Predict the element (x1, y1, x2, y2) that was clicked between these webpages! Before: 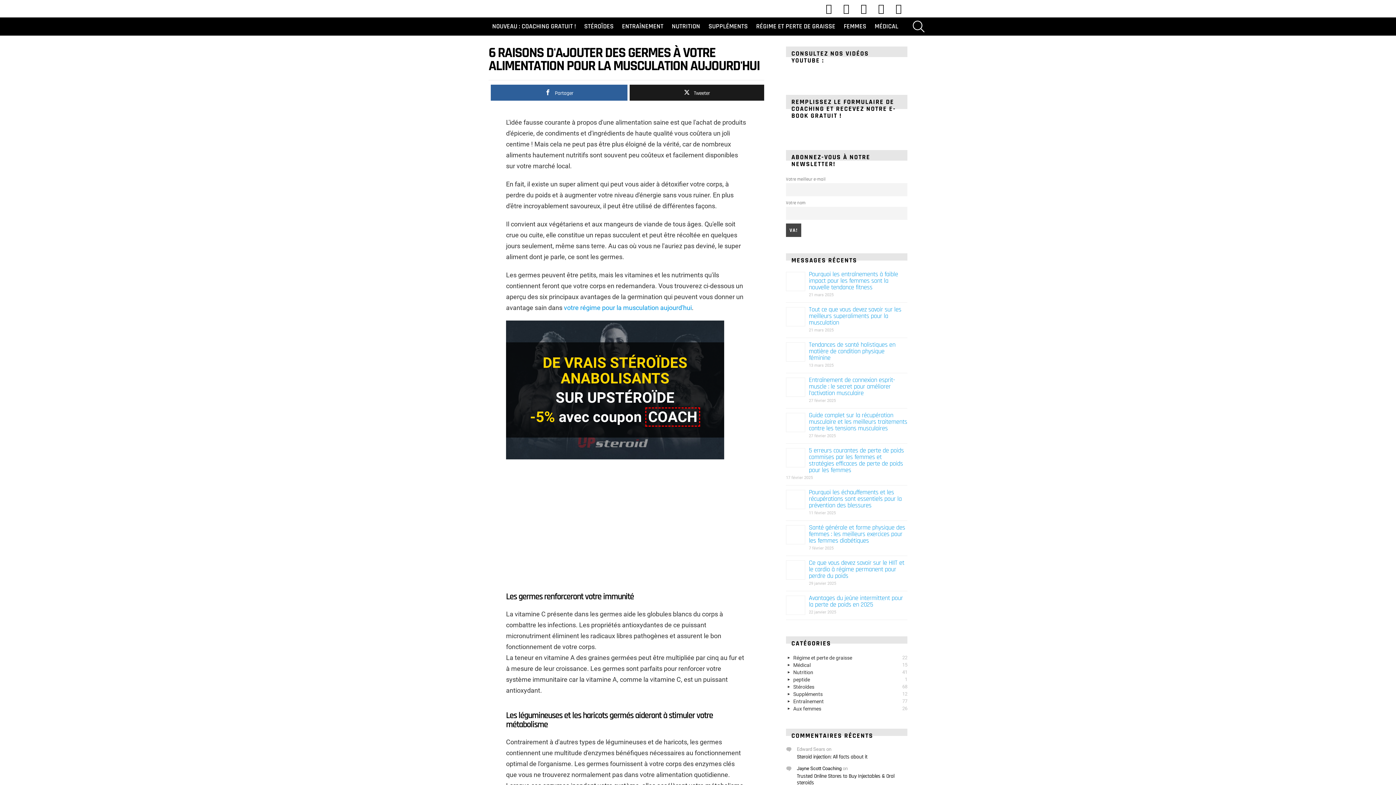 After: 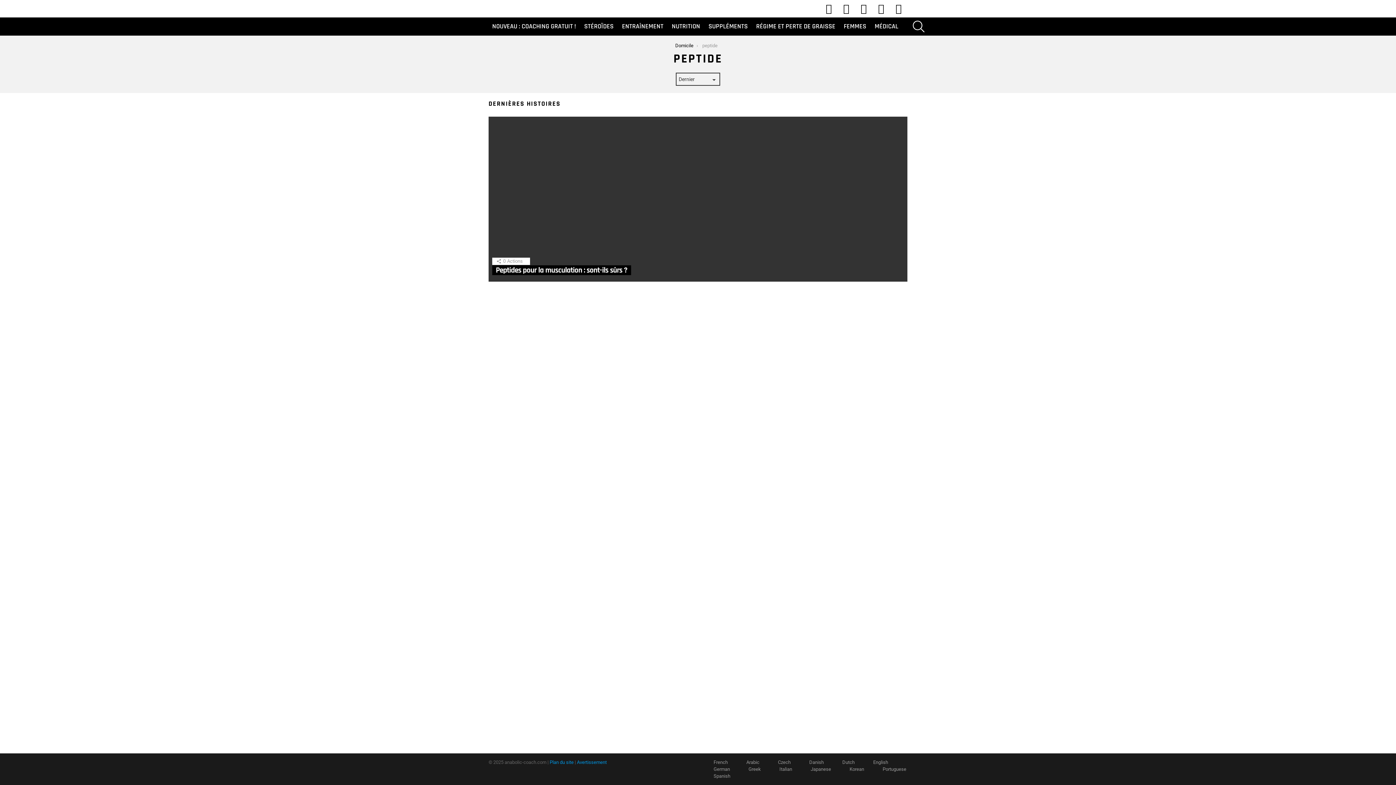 Action: bbox: (786, 676, 907, 683) label: peptide
1